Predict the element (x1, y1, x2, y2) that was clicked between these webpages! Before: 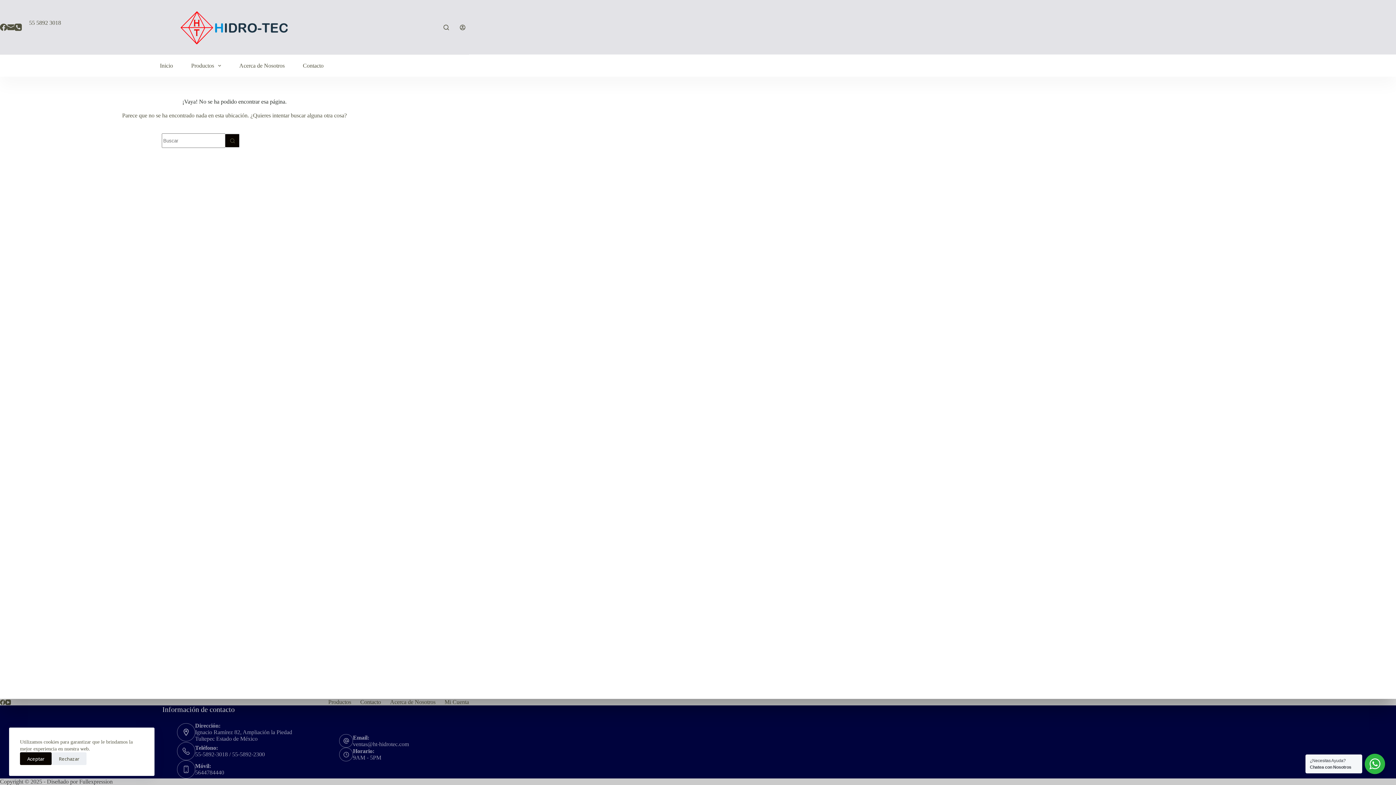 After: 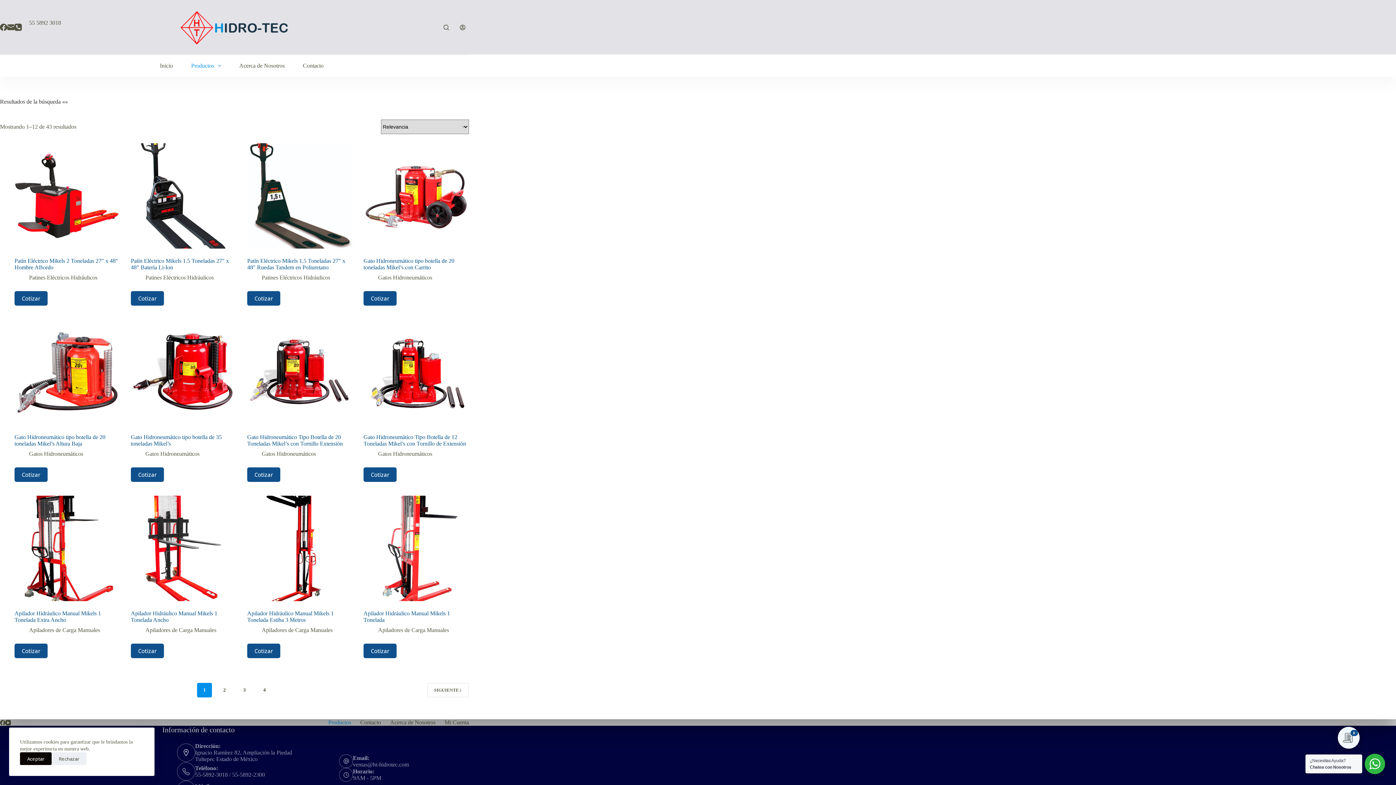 Action: label: Botón de búsqueda bbox: (225, 133, 240, 148)